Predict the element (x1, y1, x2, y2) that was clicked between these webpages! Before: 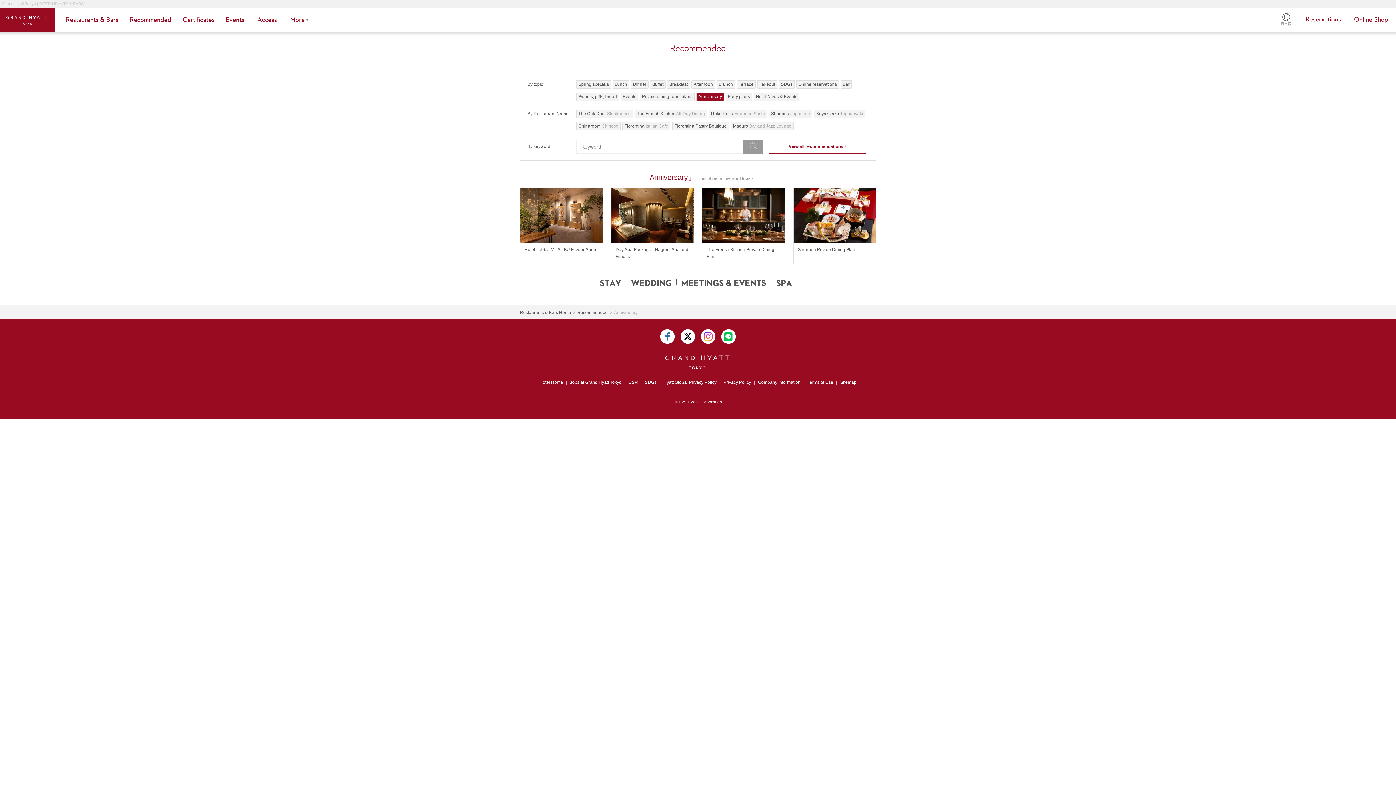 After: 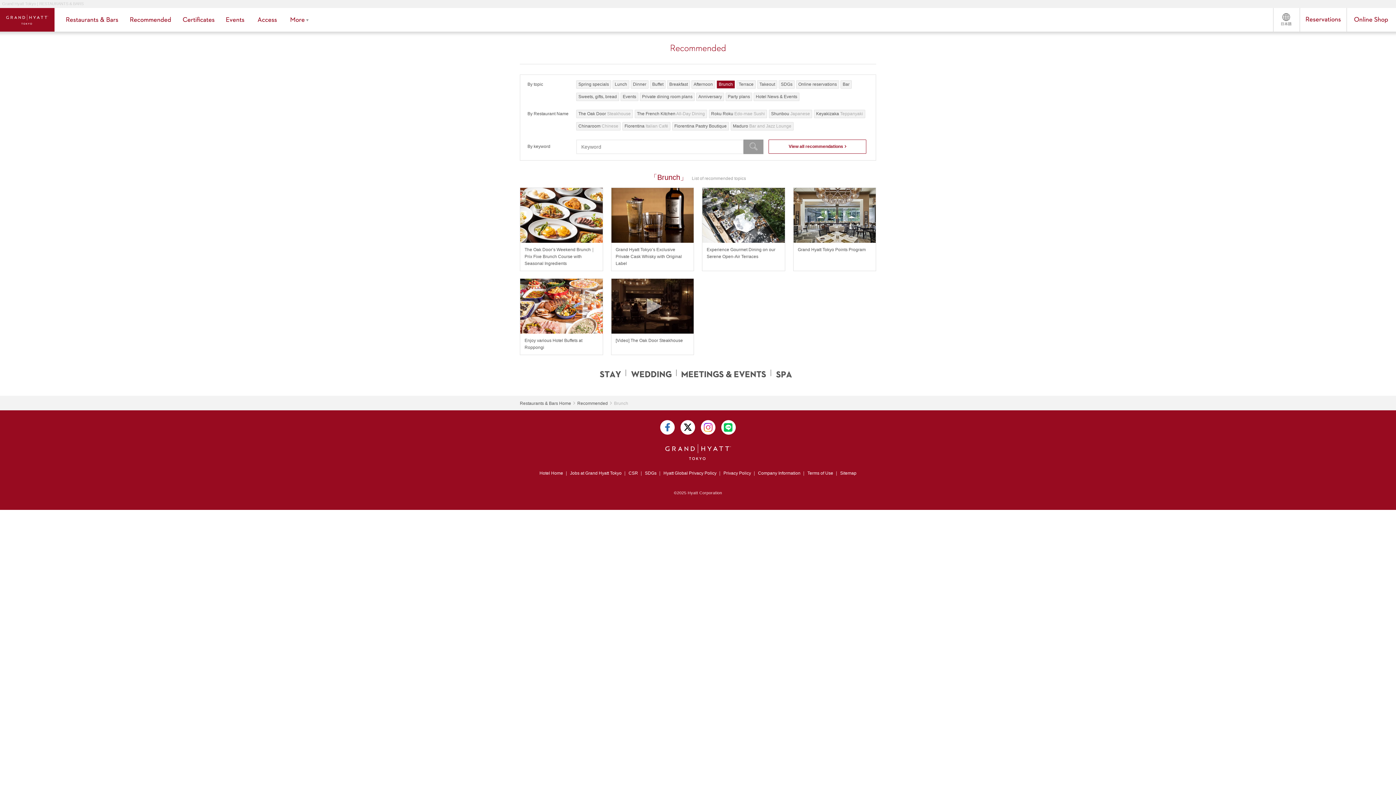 Action: bbox: (716, 80, 735, 88) label: Brunch